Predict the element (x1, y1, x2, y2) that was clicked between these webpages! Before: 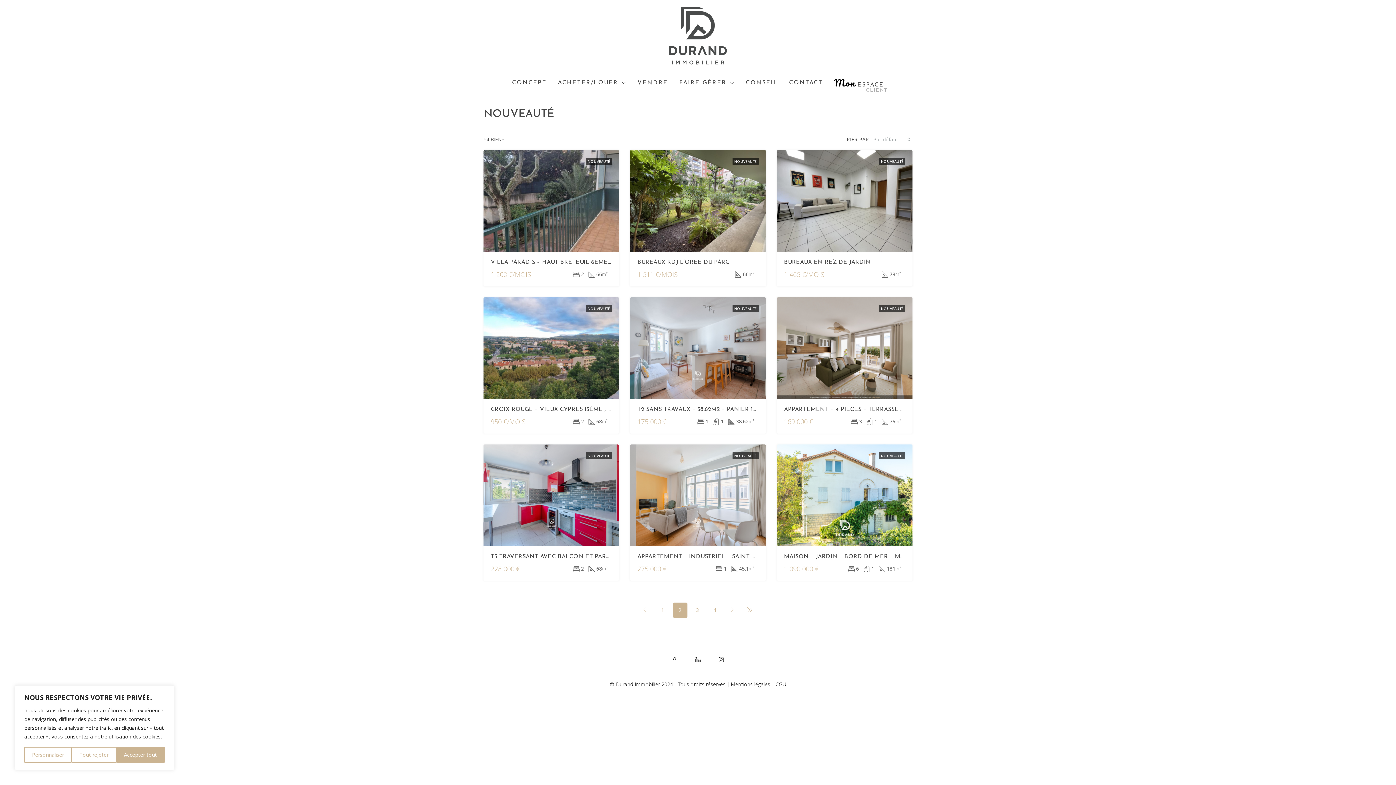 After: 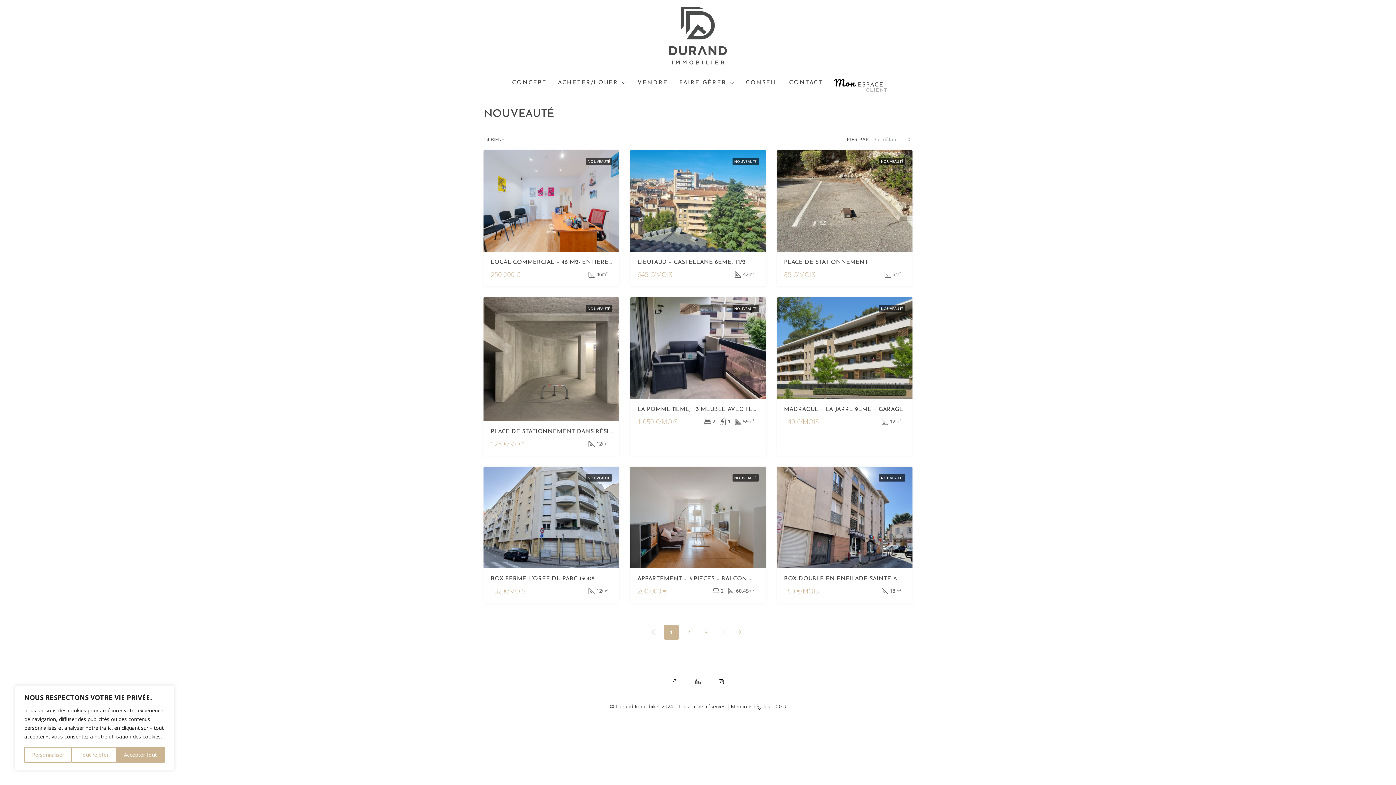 Action: bbox: (732, 305, 758, 312) label: NOUVEAUTÉ